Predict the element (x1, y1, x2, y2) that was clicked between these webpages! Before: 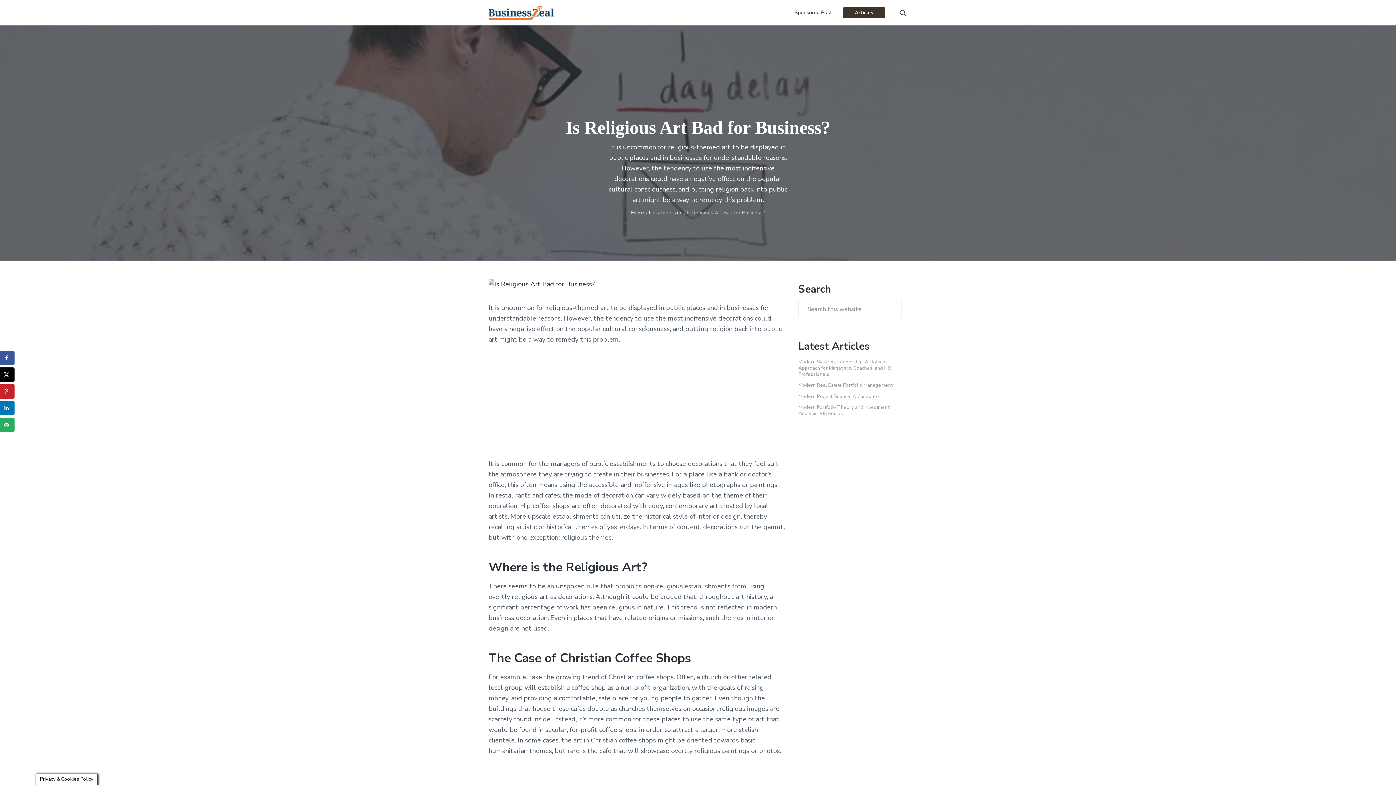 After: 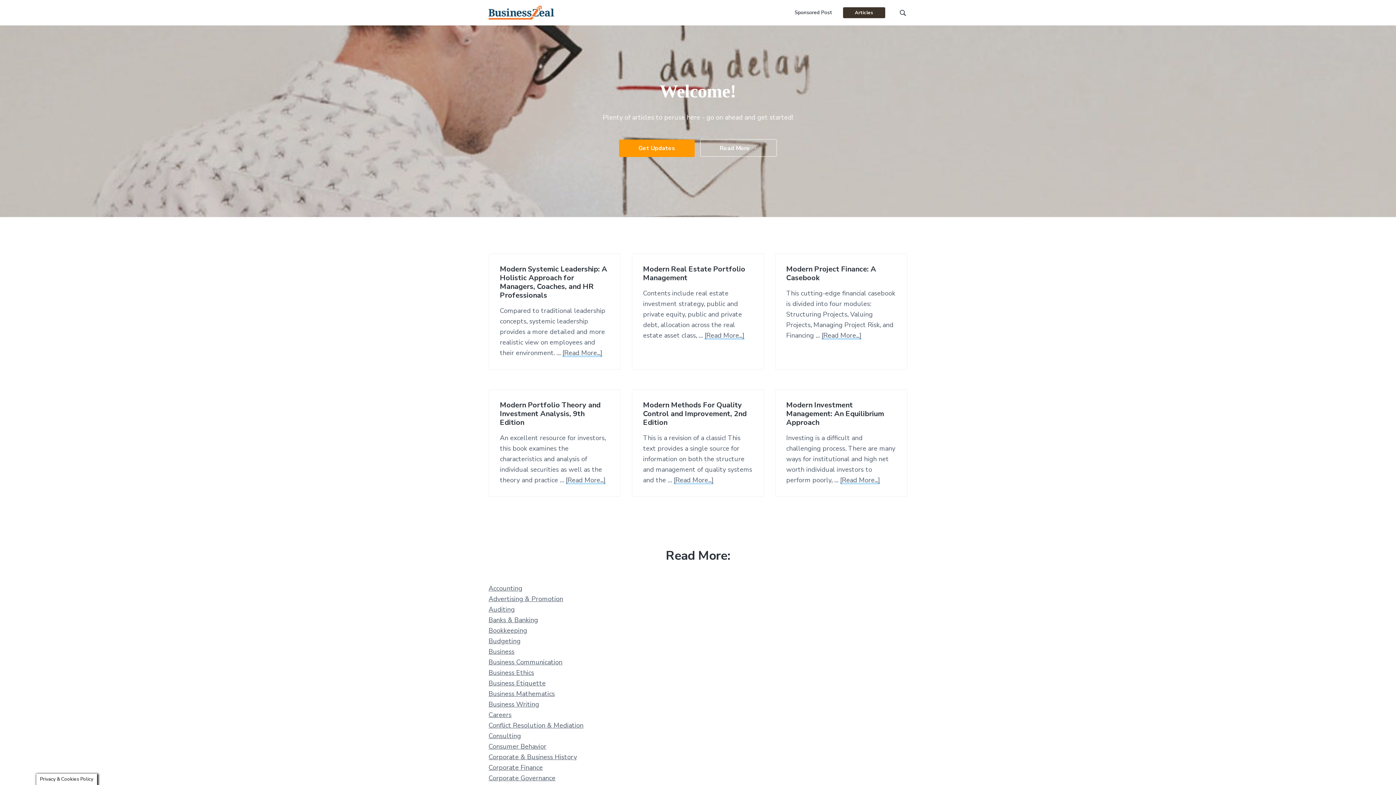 Action: label: Home bbox: (631, 209, 644, 216)